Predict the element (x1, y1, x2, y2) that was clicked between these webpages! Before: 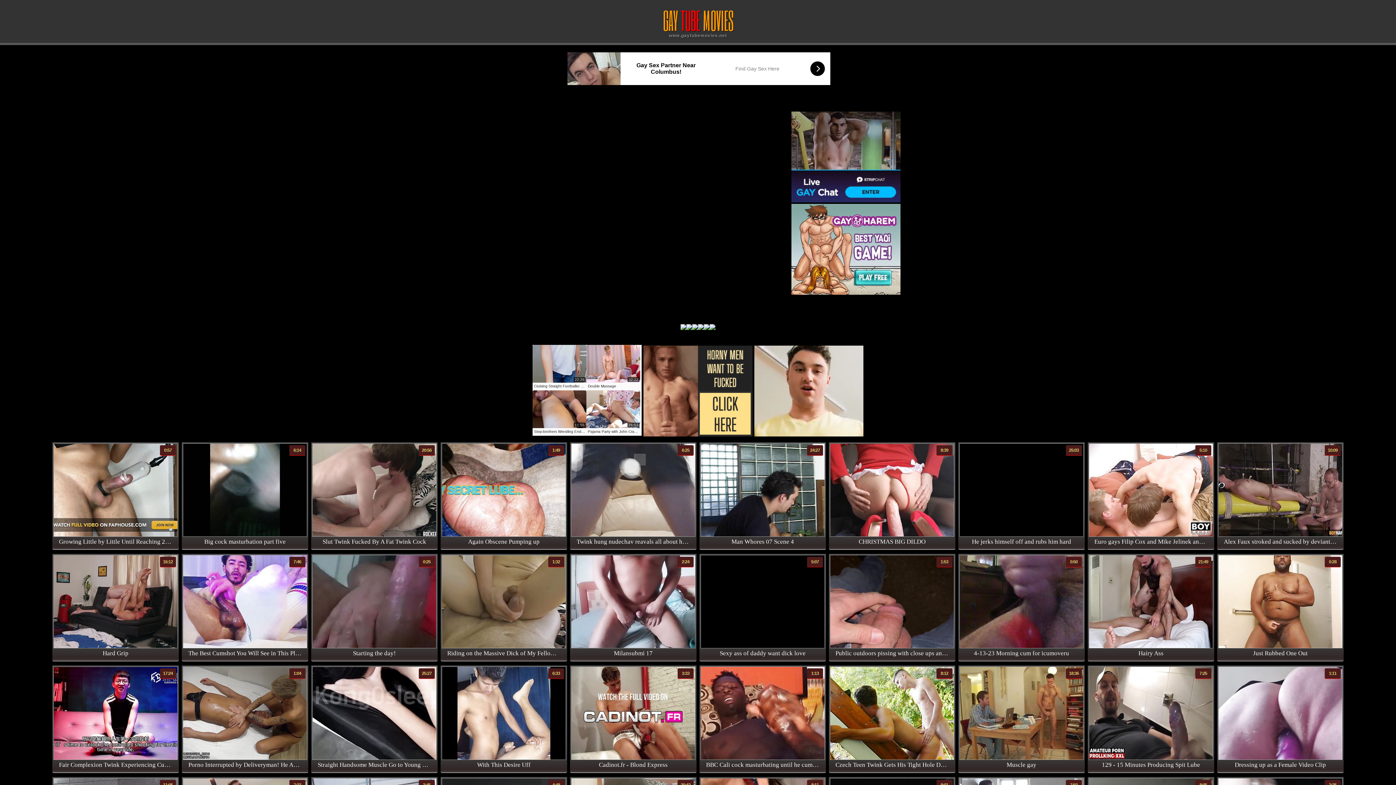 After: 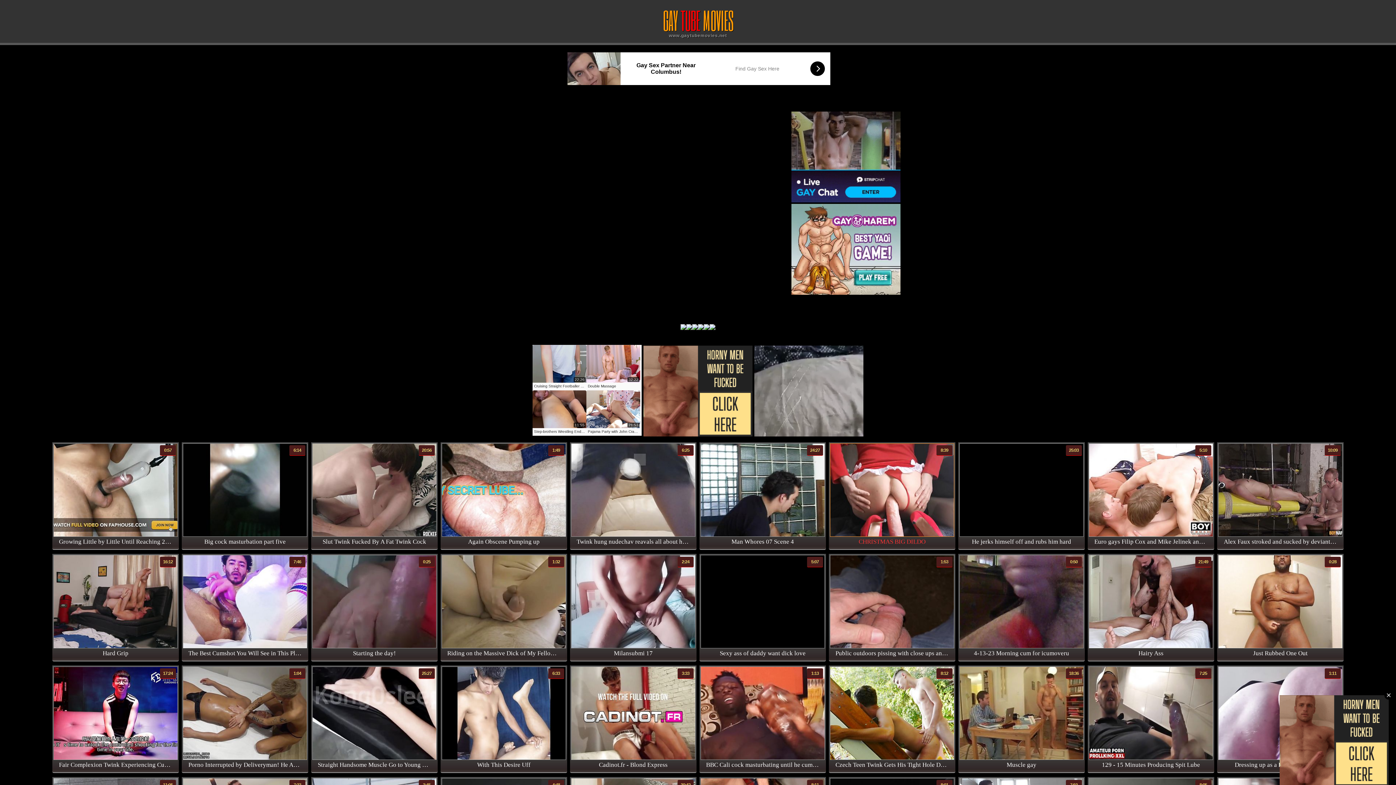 Action: bbox: (830, 528, 954, 548) label: CHRISTMAS BIG DILDO